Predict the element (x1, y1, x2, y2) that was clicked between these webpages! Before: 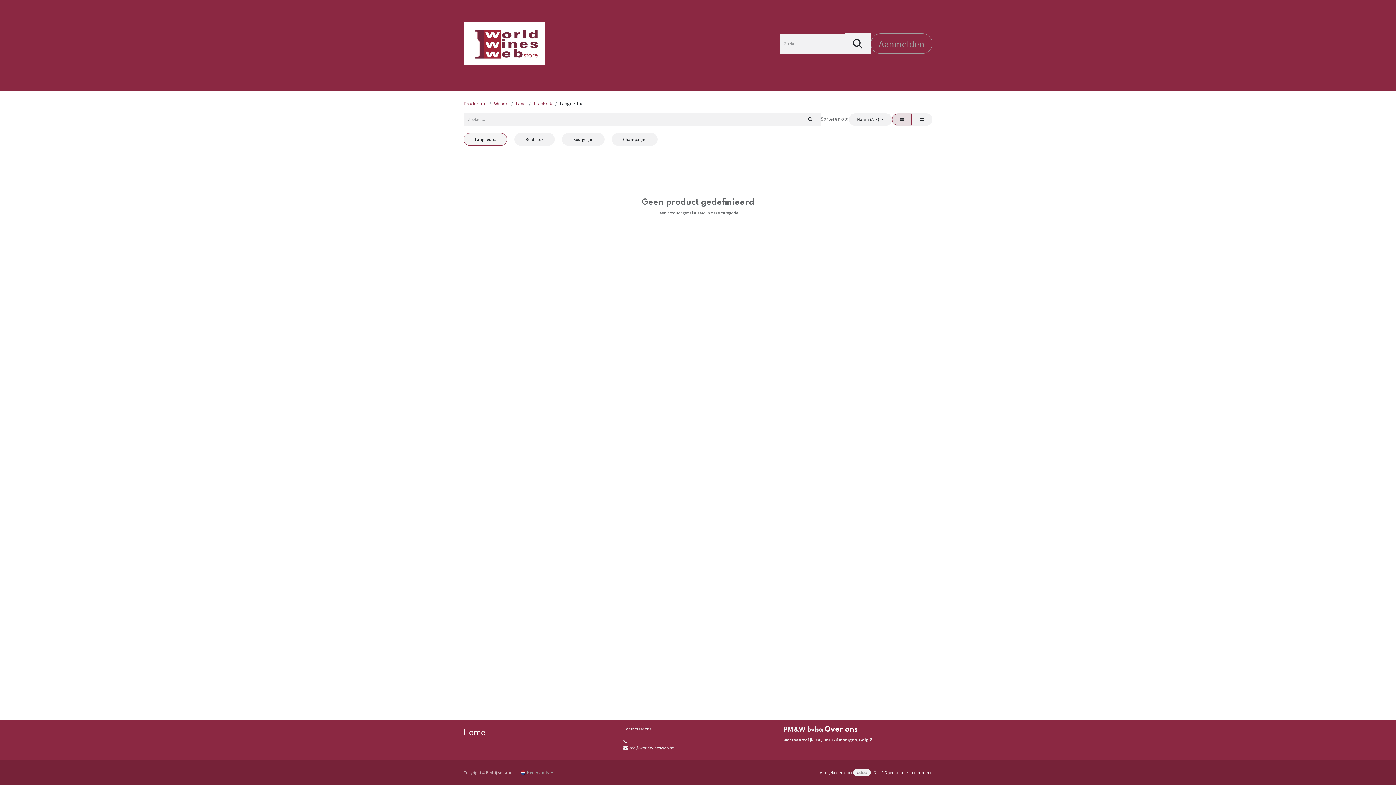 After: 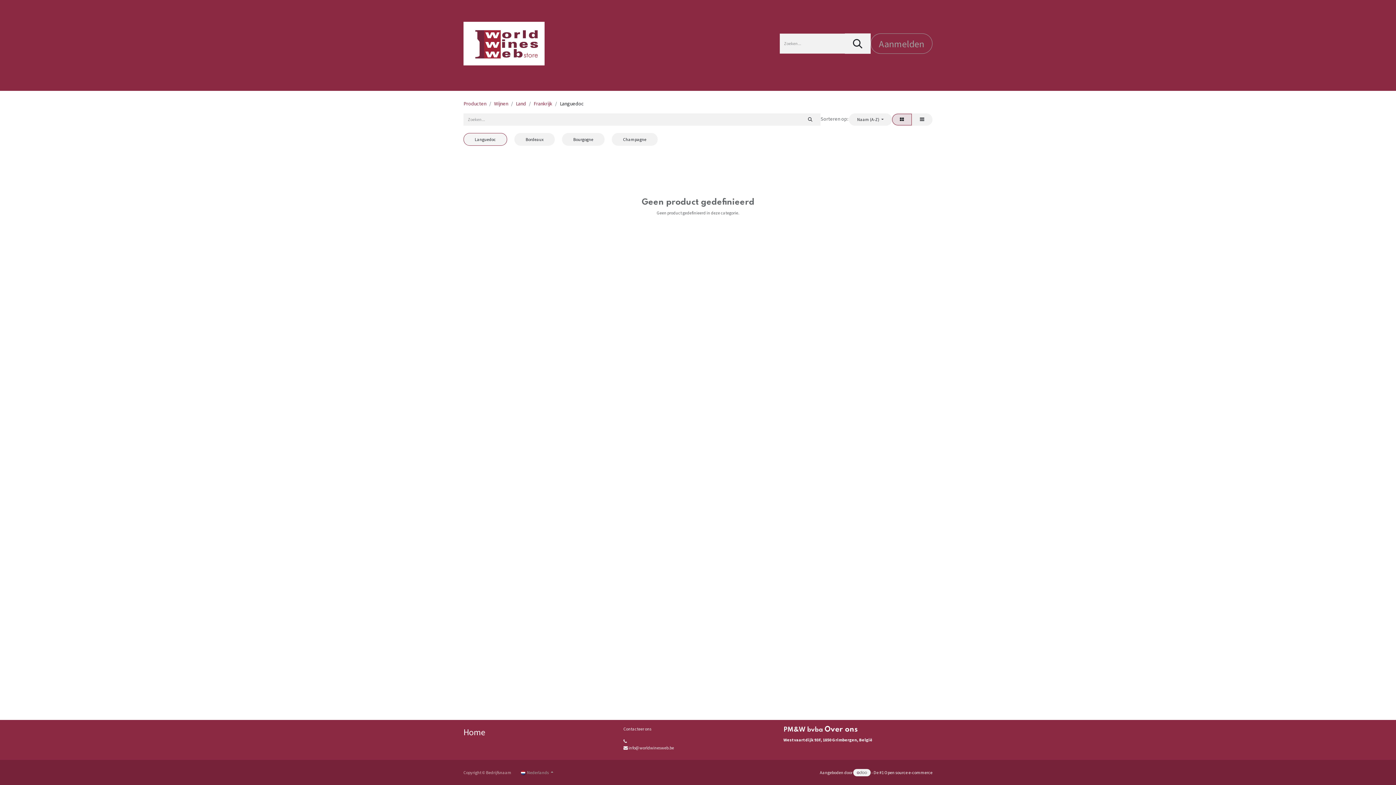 Action: bbox: (800, 113, 820, 125) label: Zoeken